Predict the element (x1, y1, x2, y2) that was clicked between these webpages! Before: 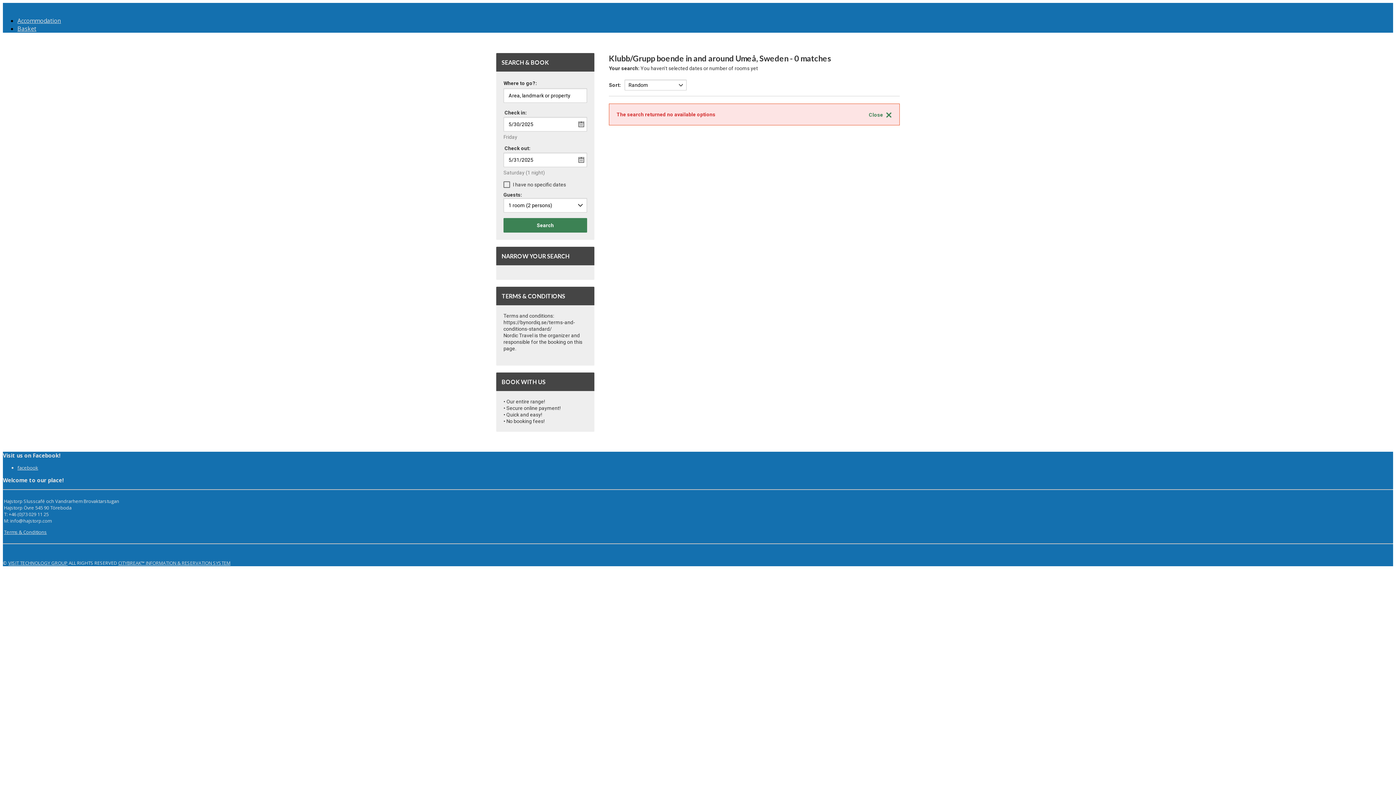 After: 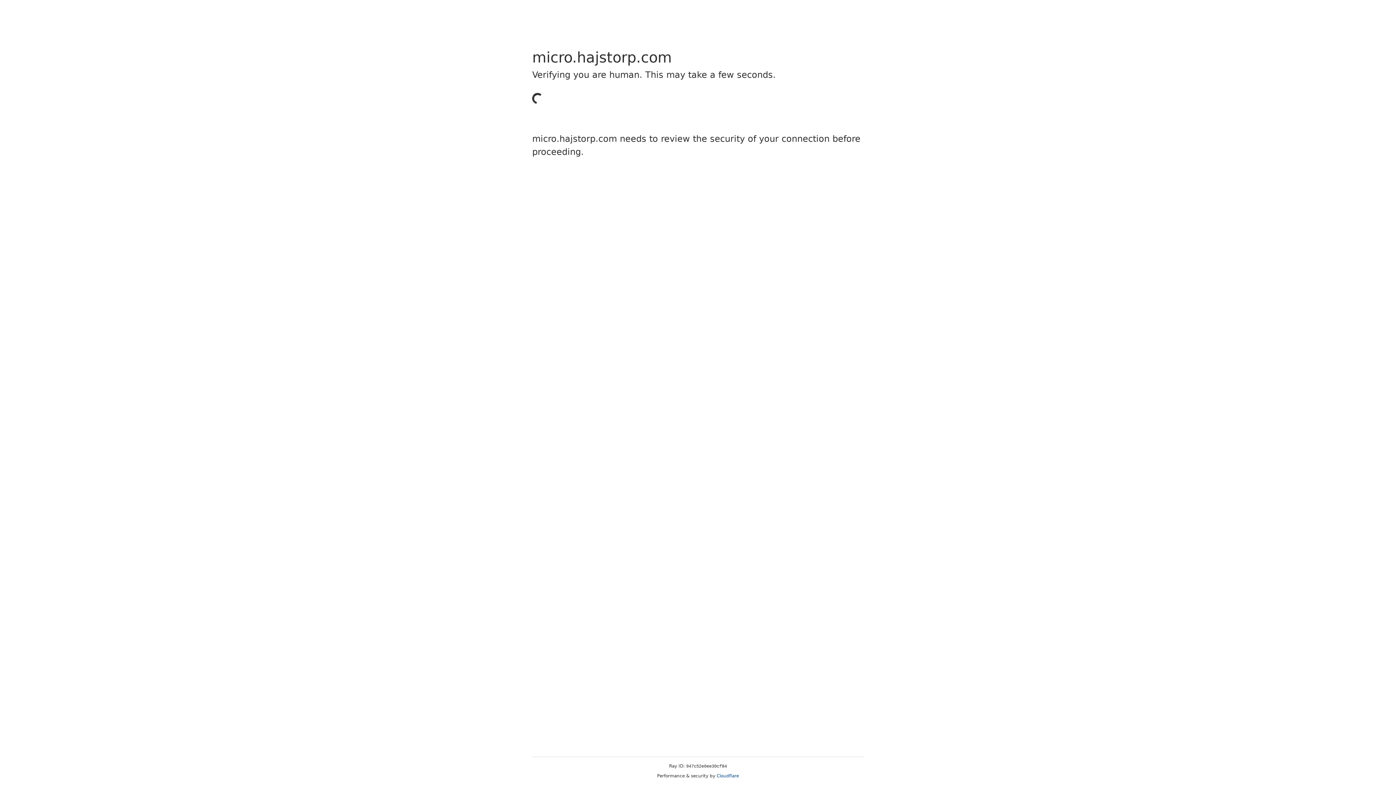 Action: bbox: (17, 16, 61, 24) label: Accommodation